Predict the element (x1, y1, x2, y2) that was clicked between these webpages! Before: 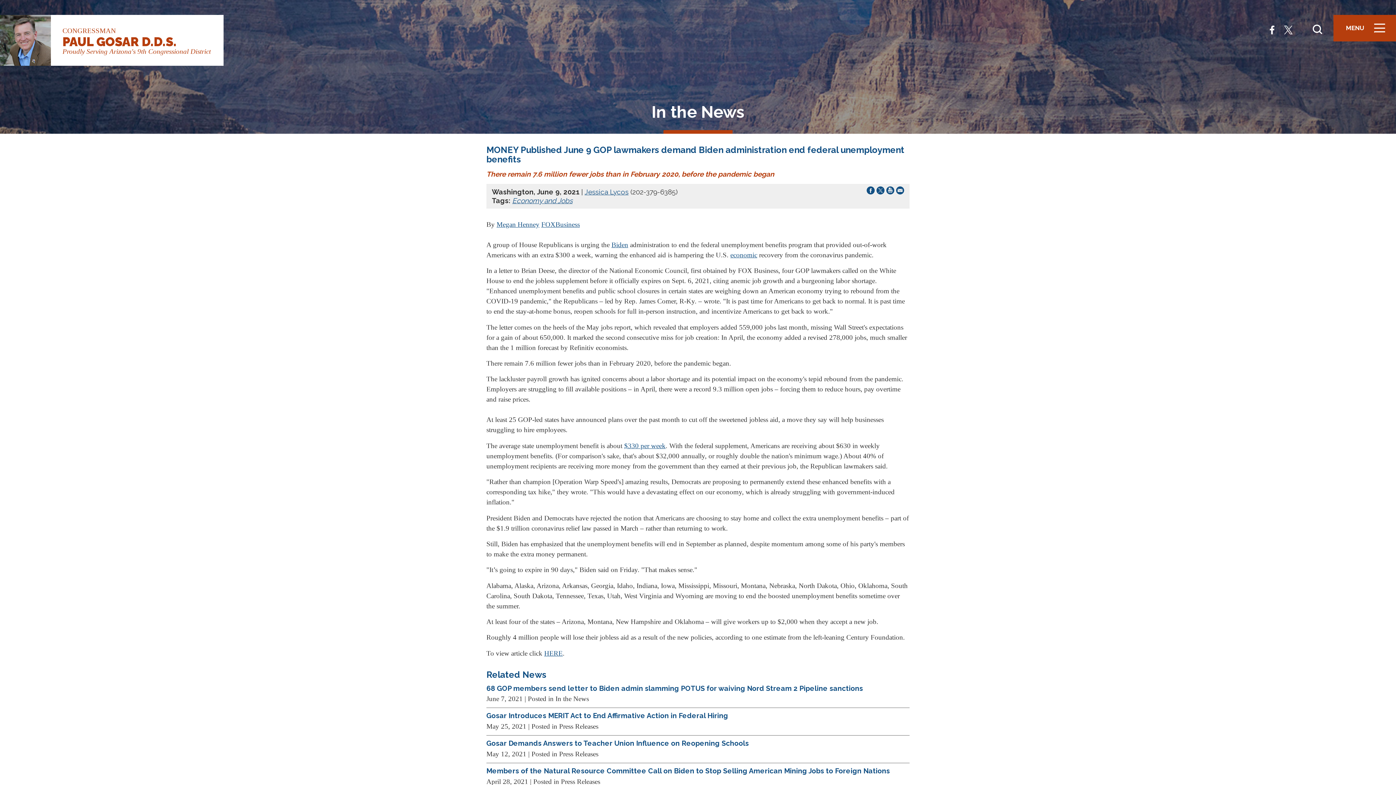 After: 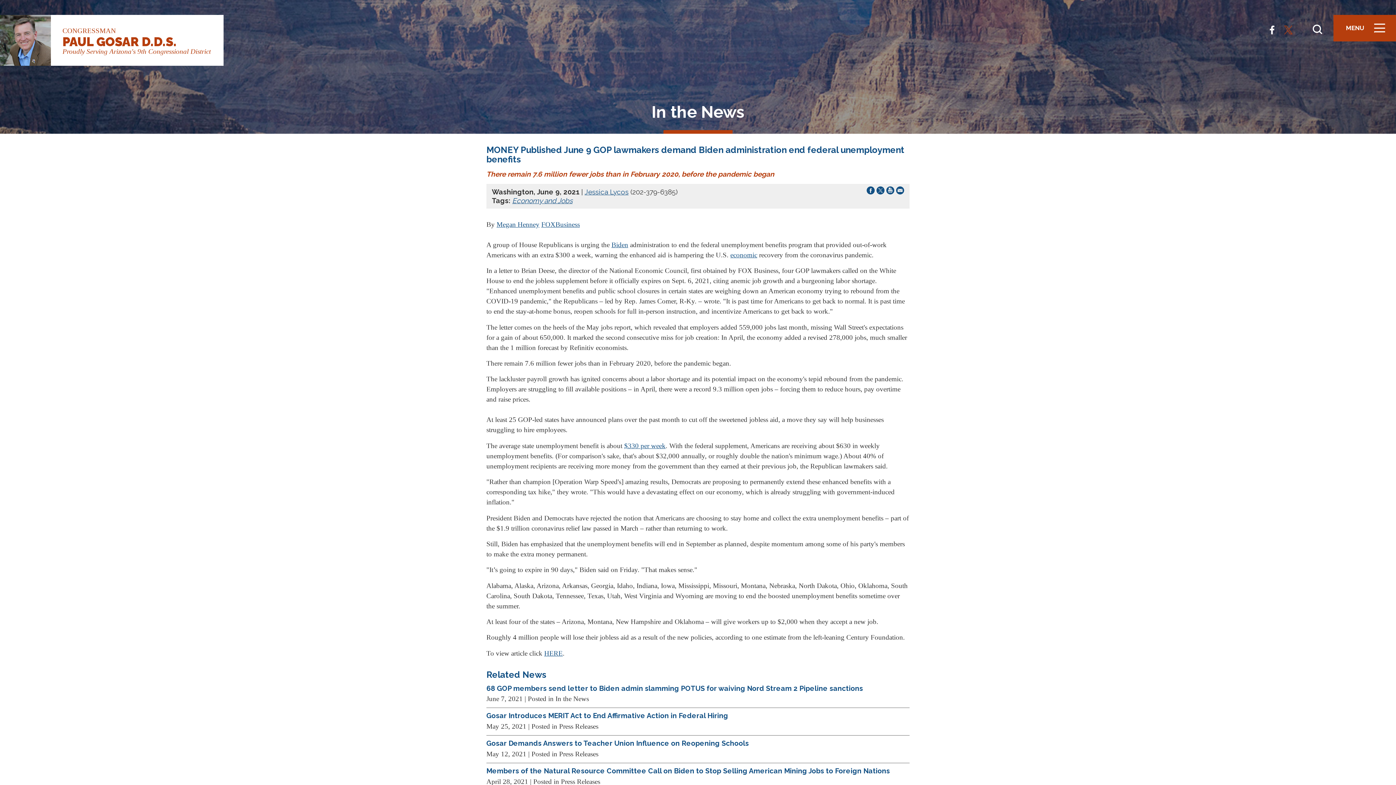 Action: bbox: (1284, 24, 1293, 34) label: twitter